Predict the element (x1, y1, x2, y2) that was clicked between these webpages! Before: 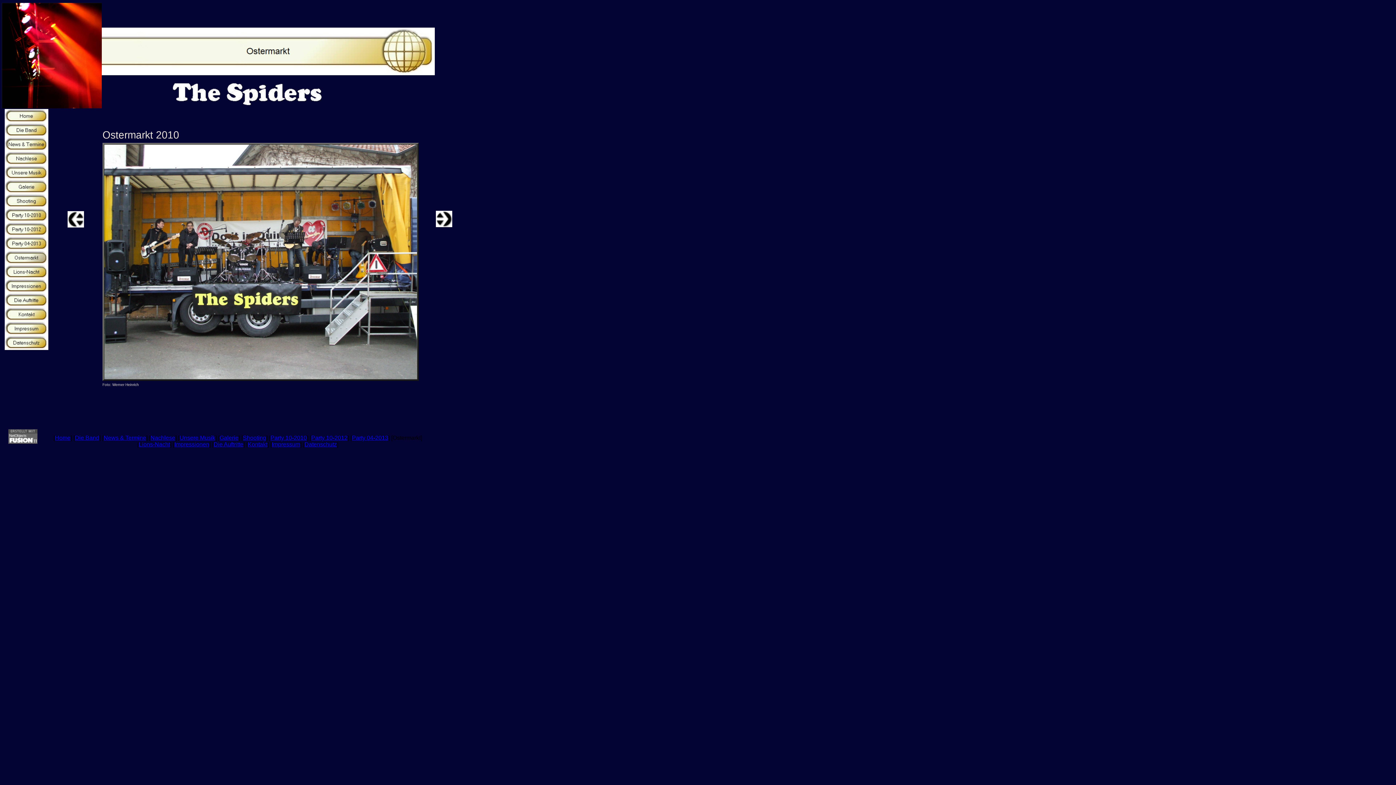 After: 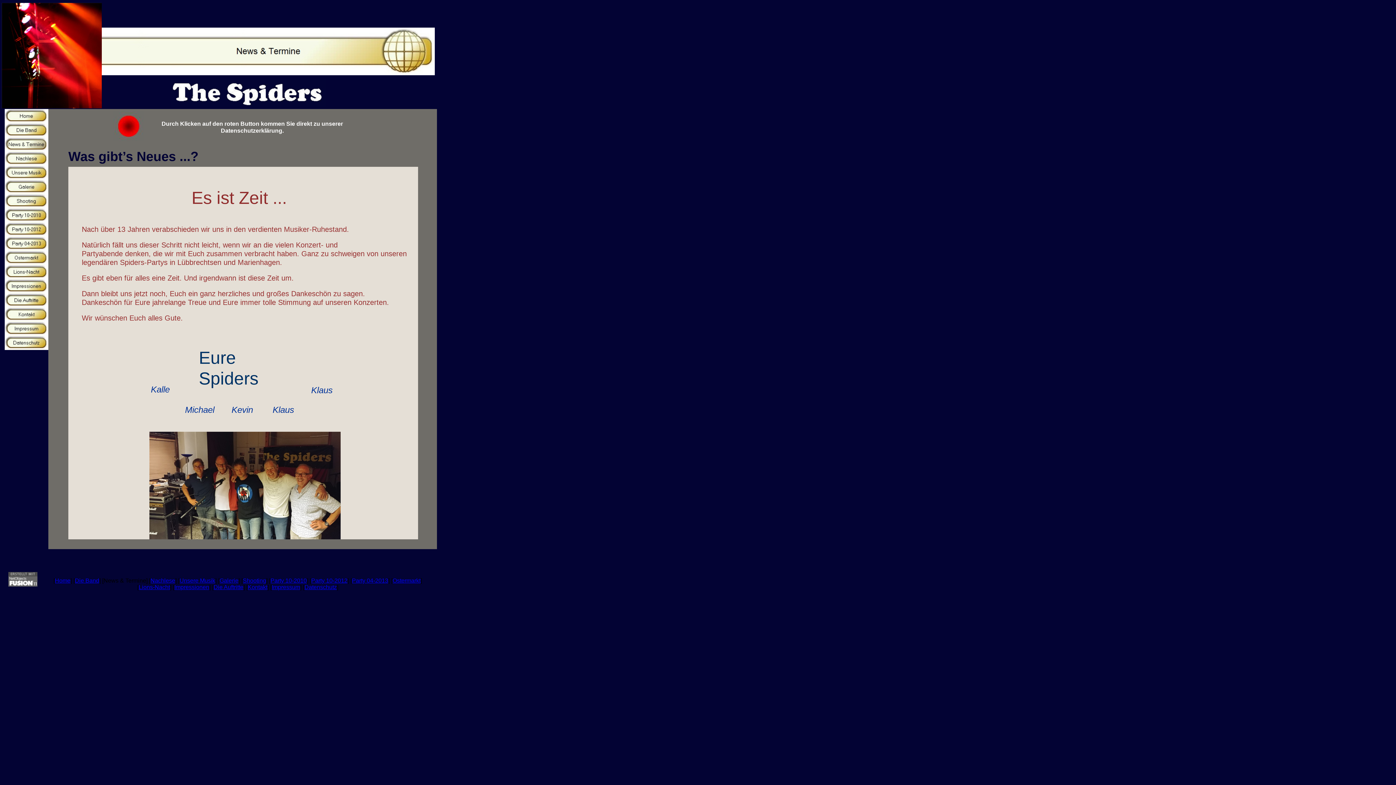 Action: label: News & Termine bbox: (103, 434, 146, 441)